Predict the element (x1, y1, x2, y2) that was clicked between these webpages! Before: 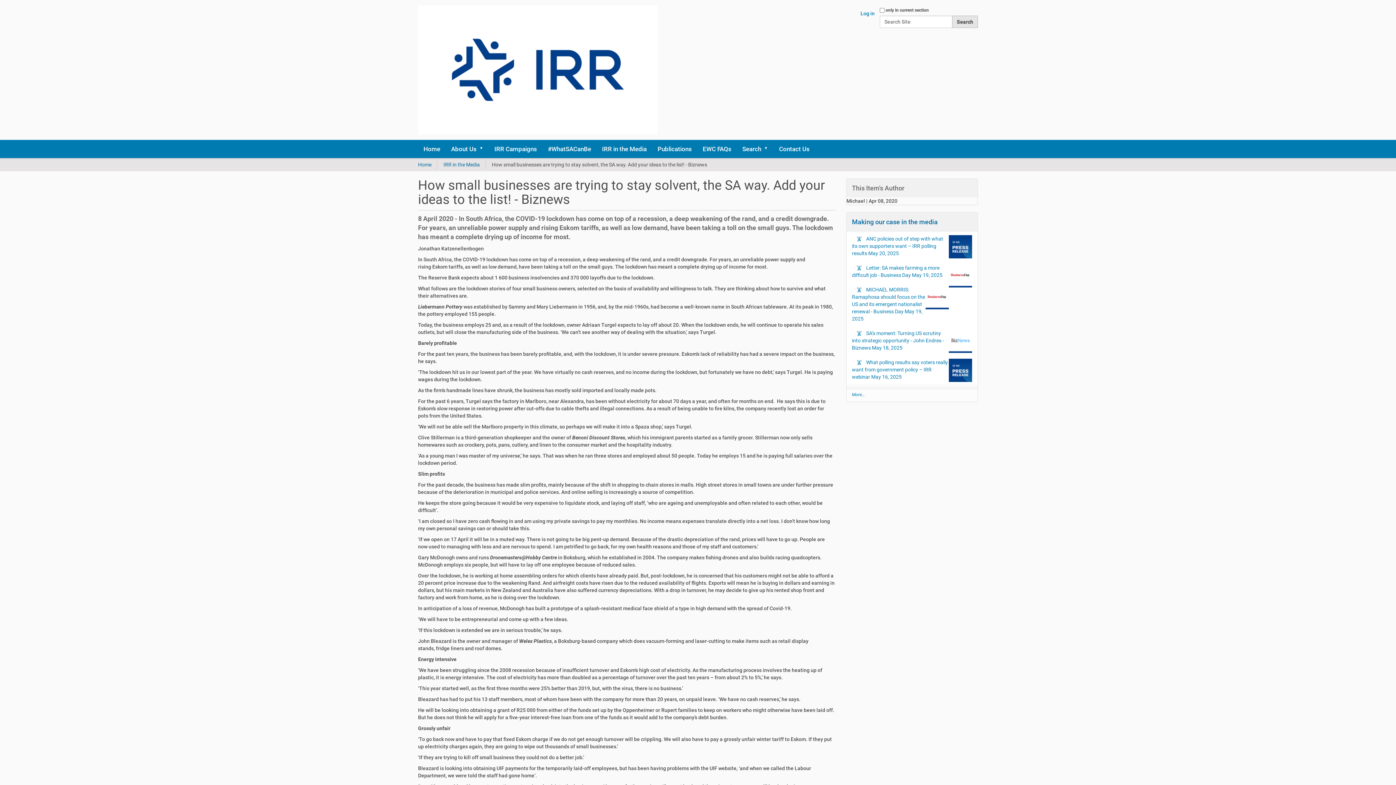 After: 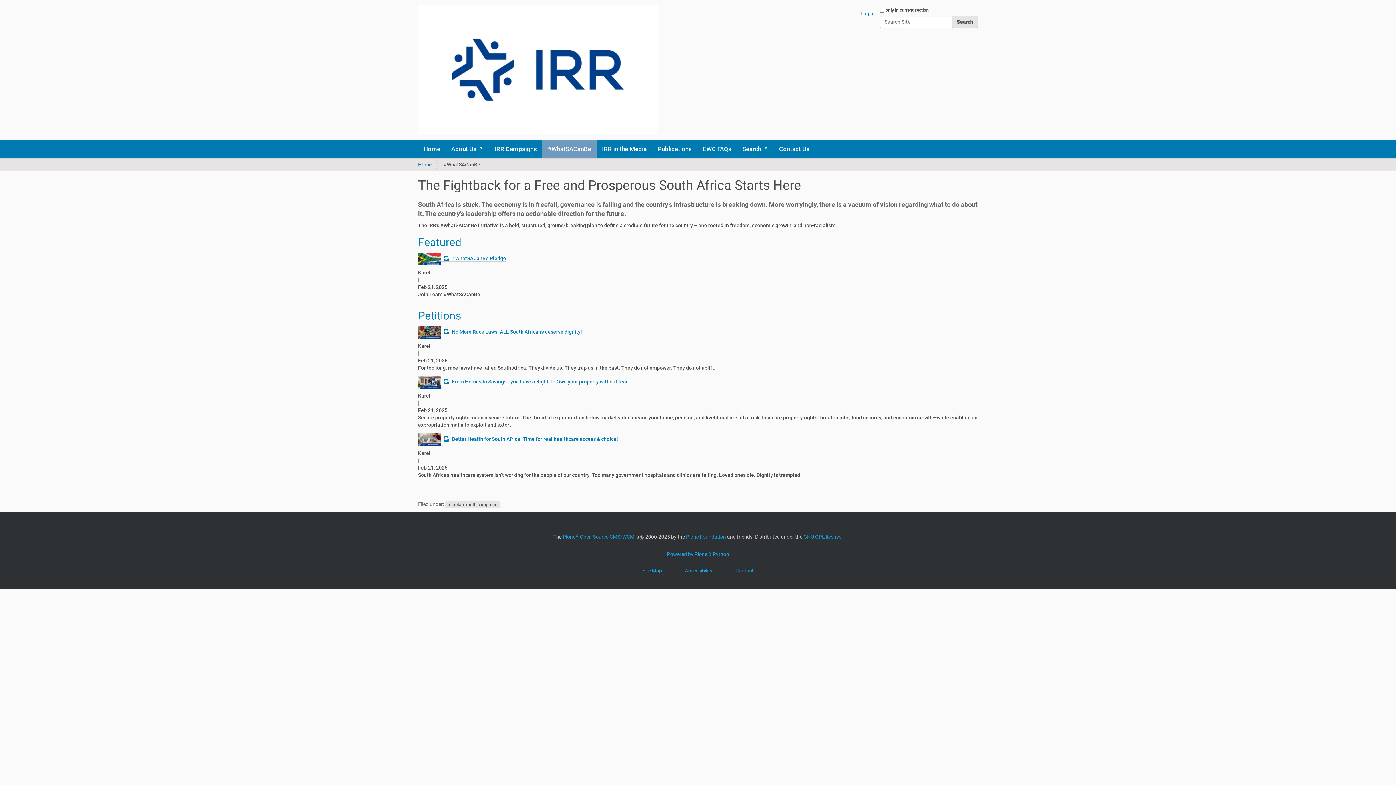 Action: label: #WhatSACanBe bbox: (542, 140, 596, 158)